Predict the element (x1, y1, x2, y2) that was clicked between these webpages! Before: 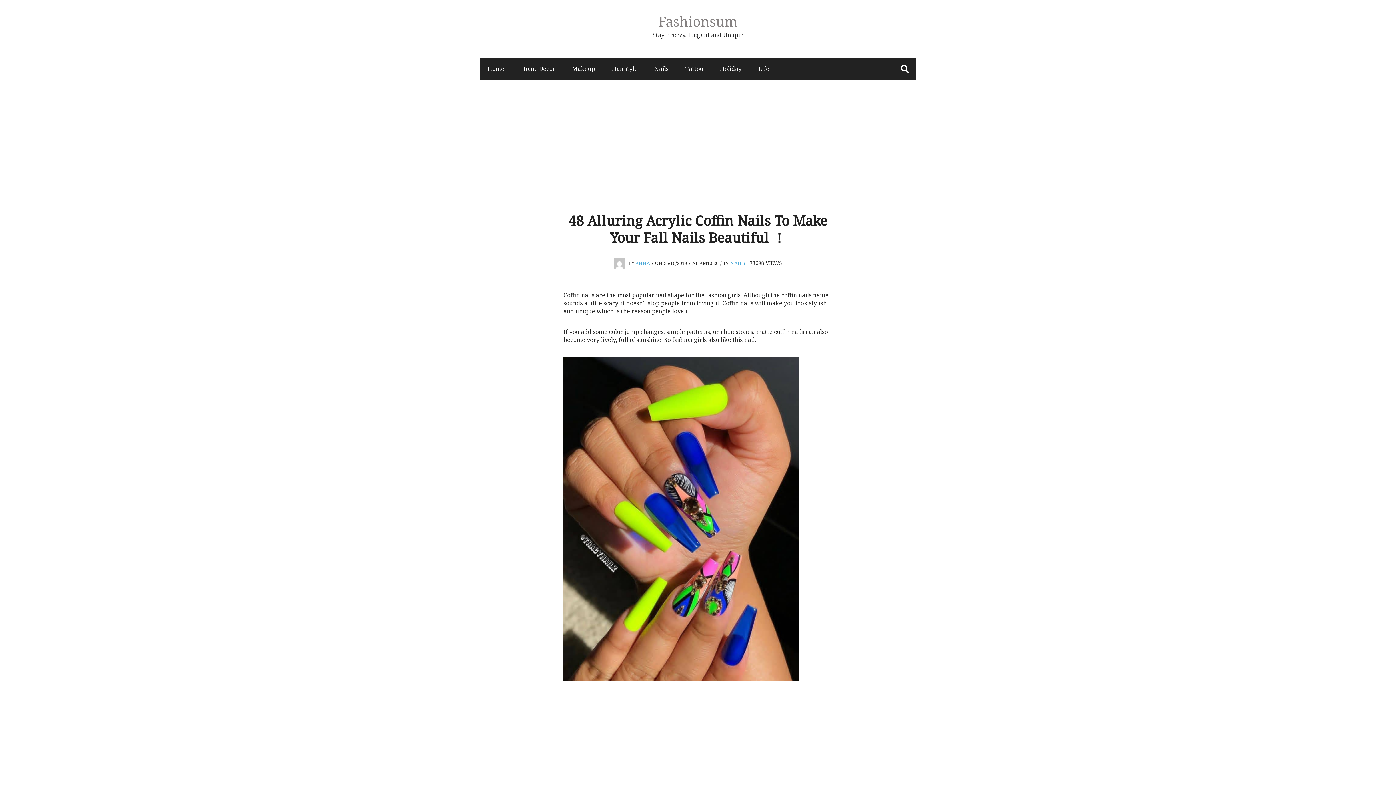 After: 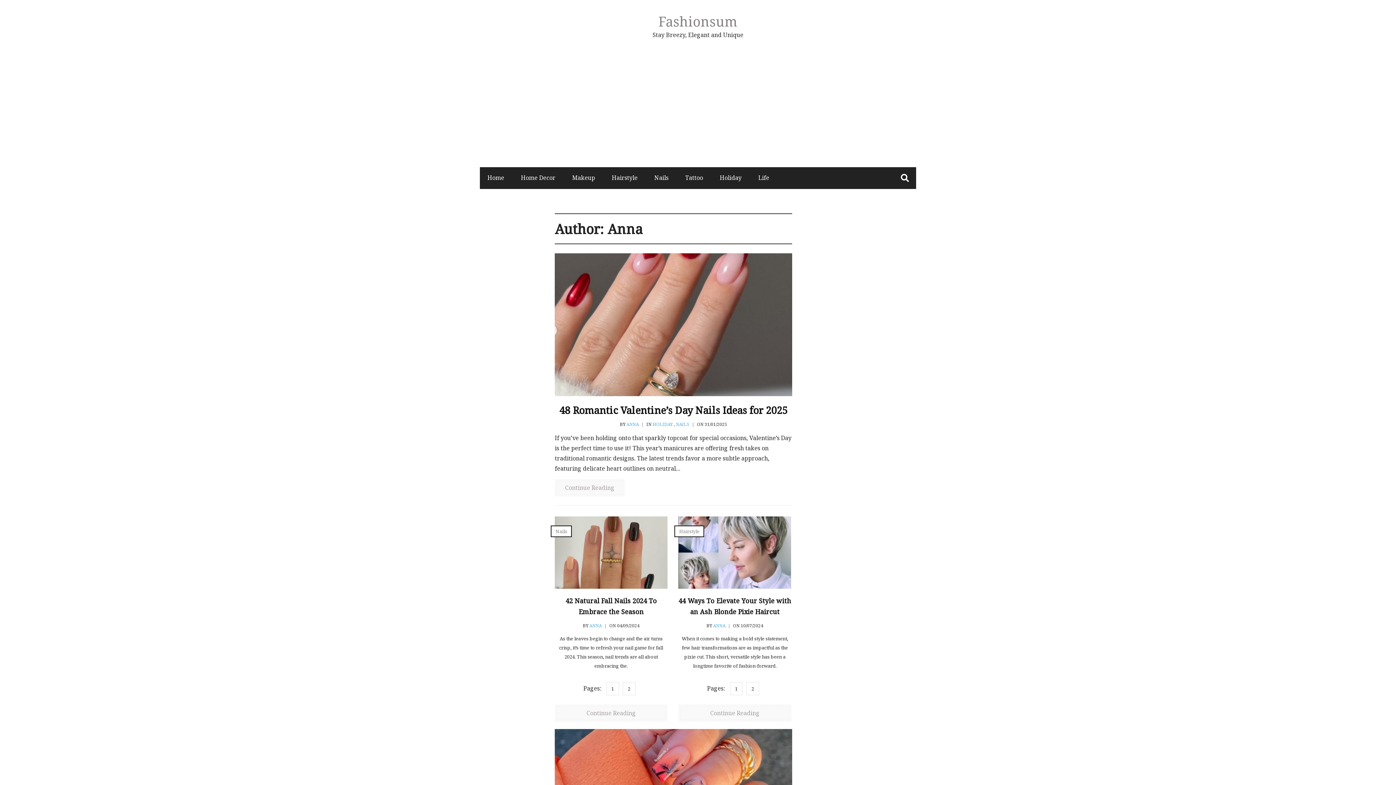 Action: bbox: (635, 260, 650, 266) label: ANNA